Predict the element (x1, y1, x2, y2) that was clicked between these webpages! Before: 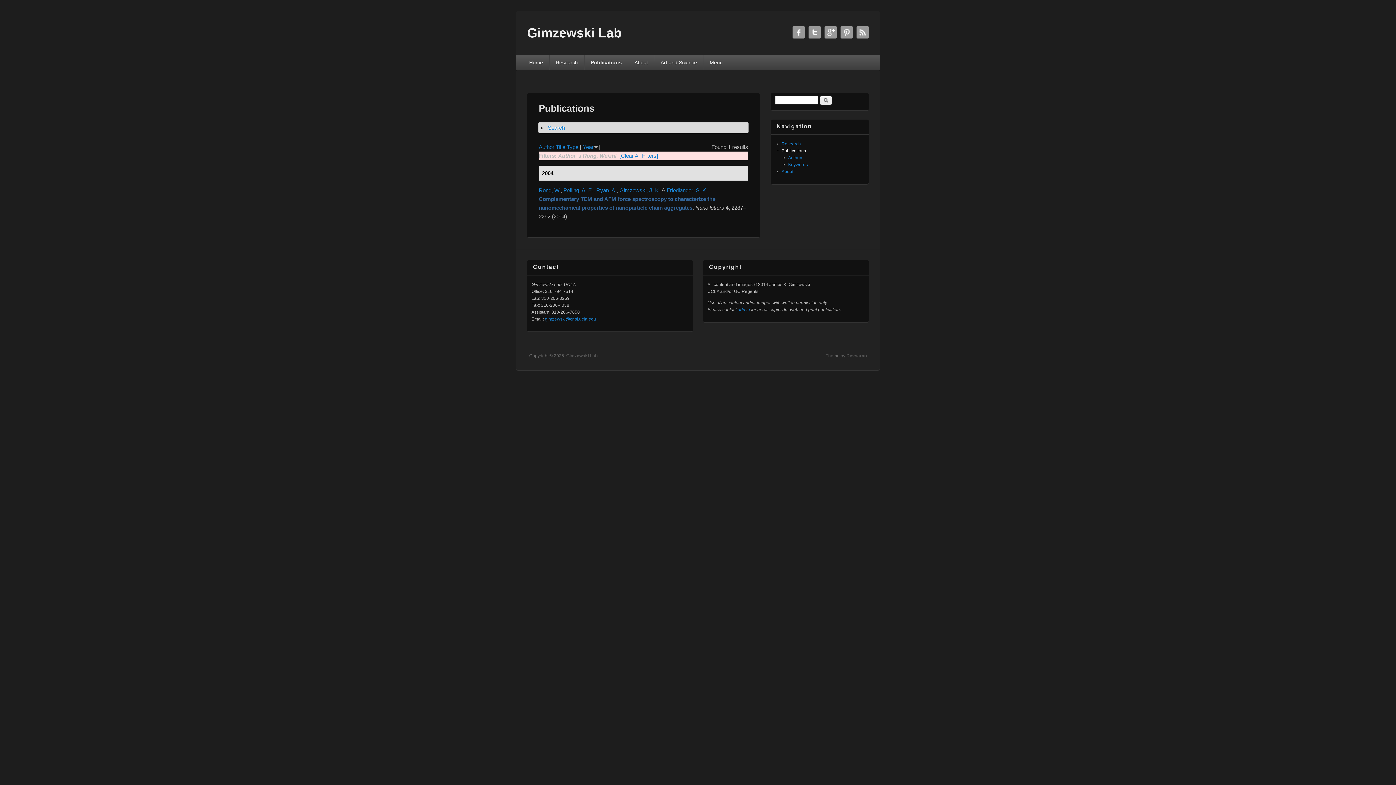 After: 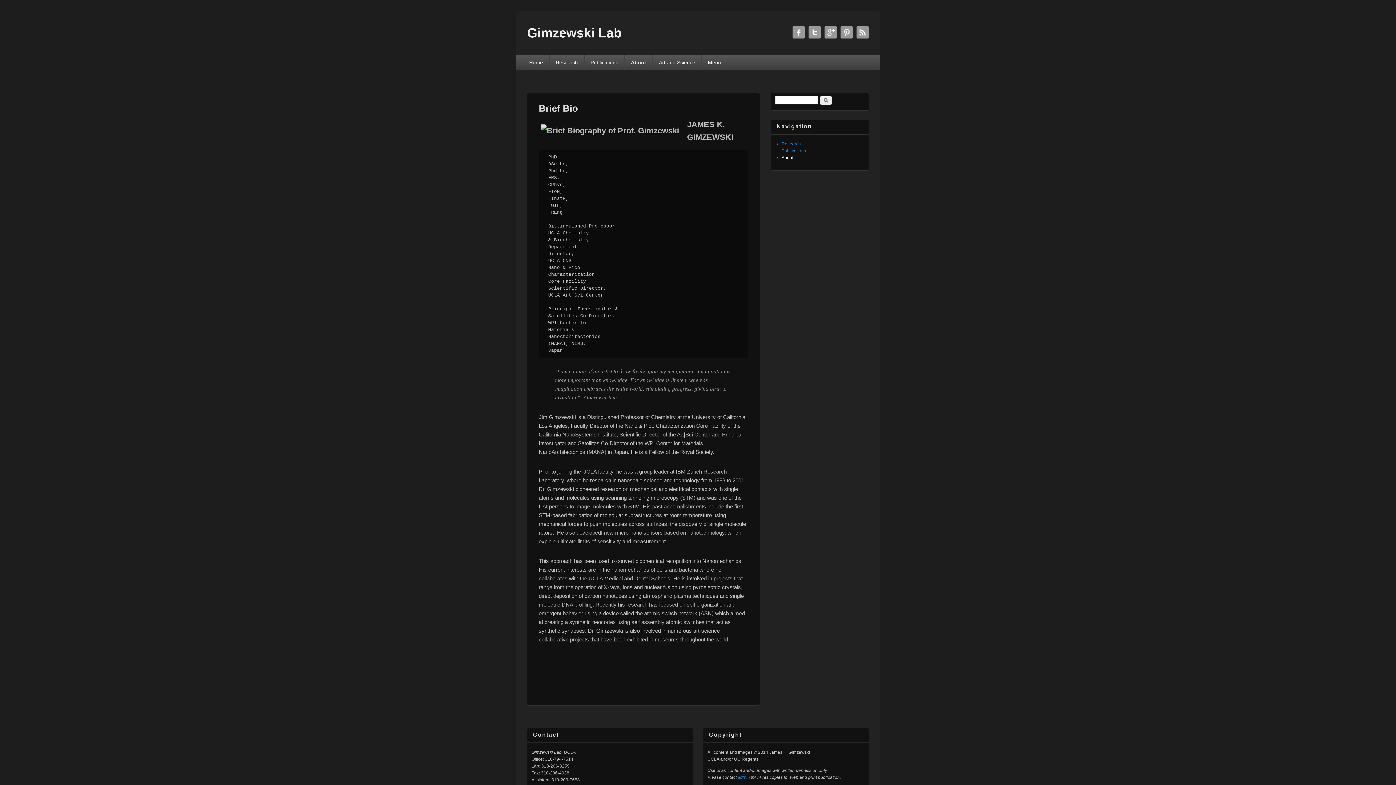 Action: bbox: (781, 169, 793, 174) label: About